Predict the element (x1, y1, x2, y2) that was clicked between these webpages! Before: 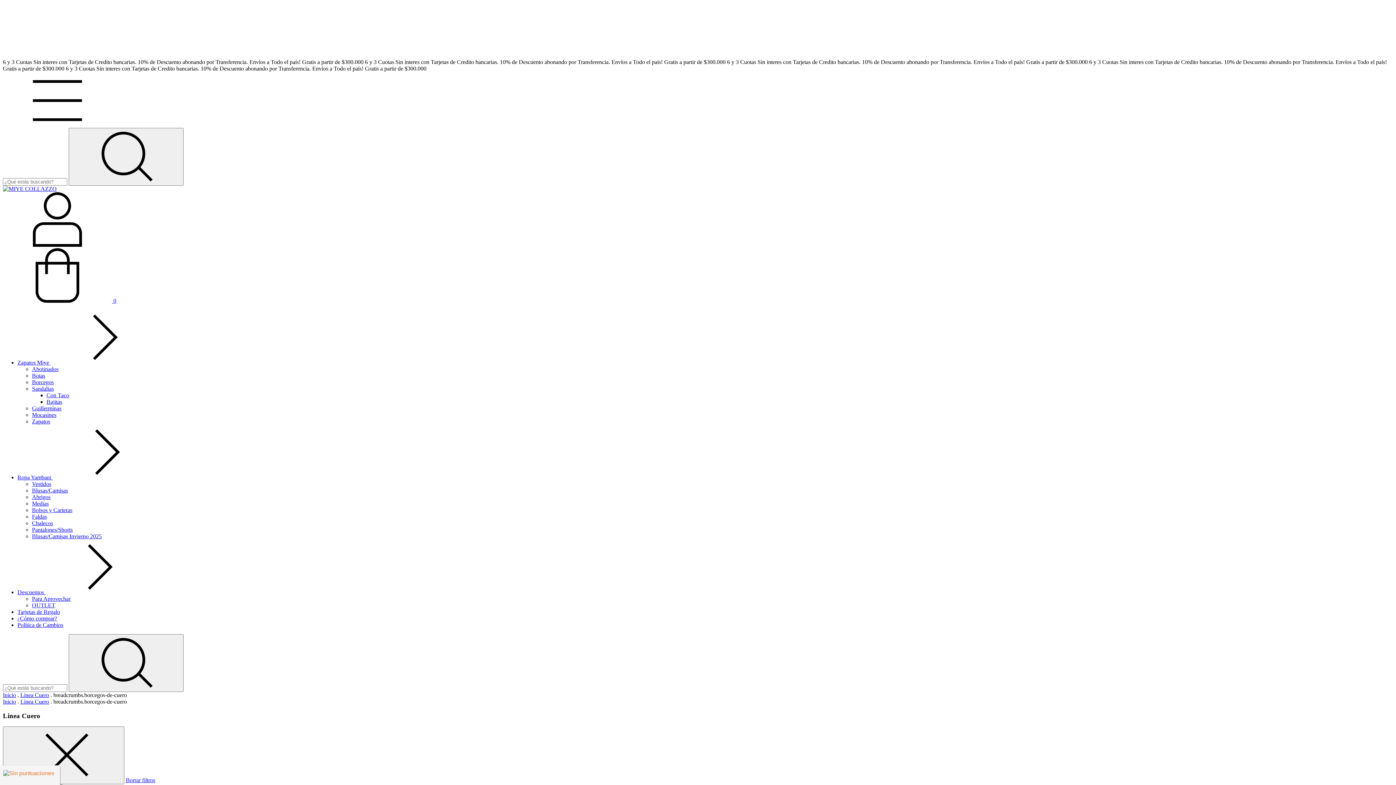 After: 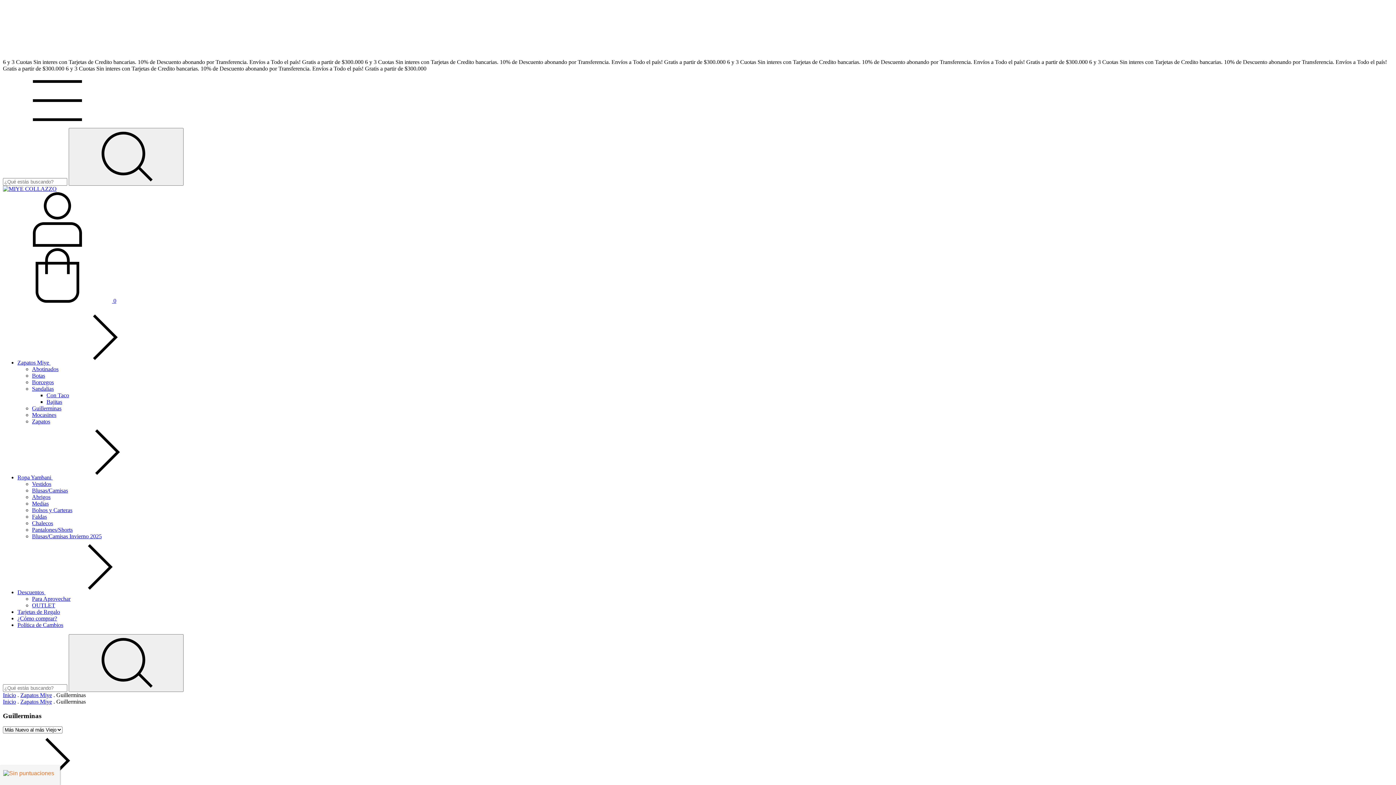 Action: label: Guillerminas bbox: (32, 405, 61, 411)